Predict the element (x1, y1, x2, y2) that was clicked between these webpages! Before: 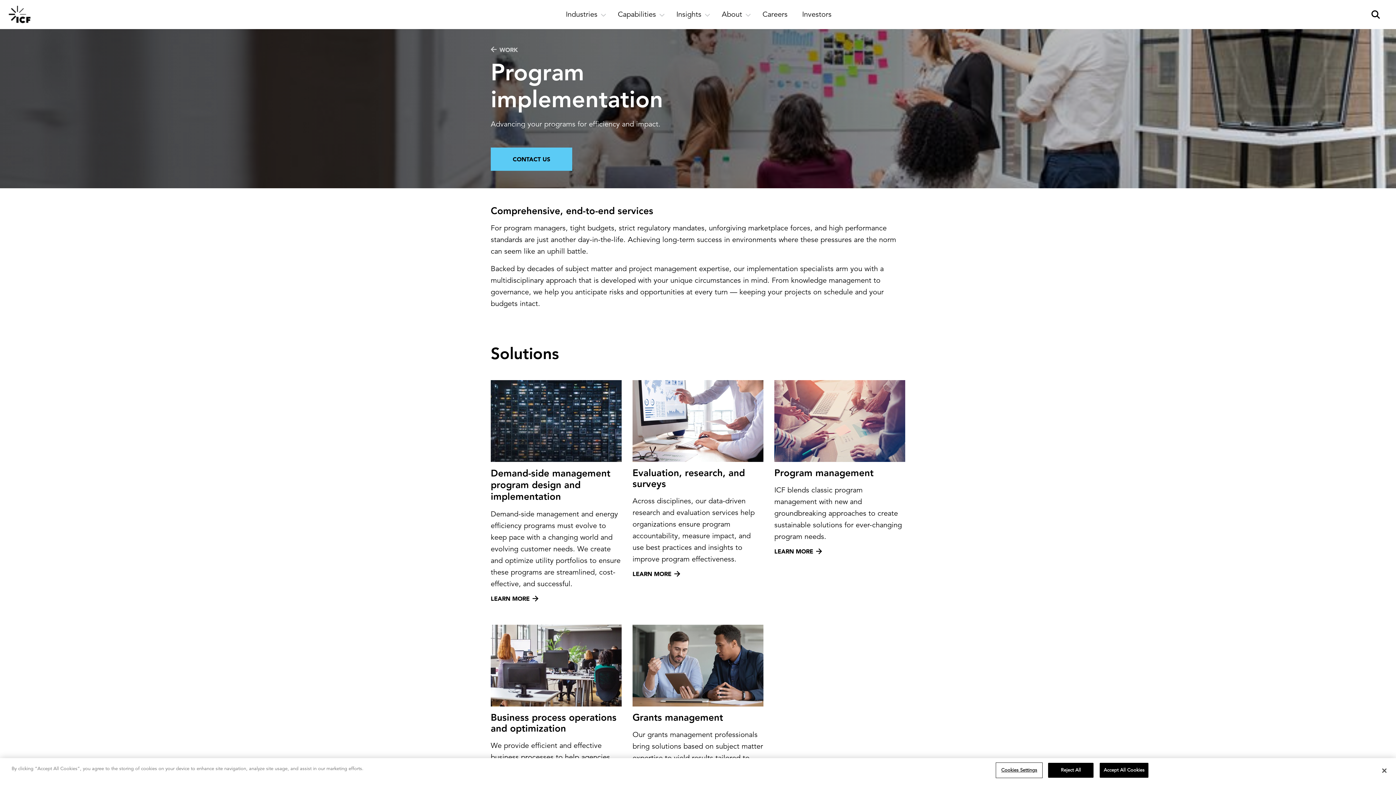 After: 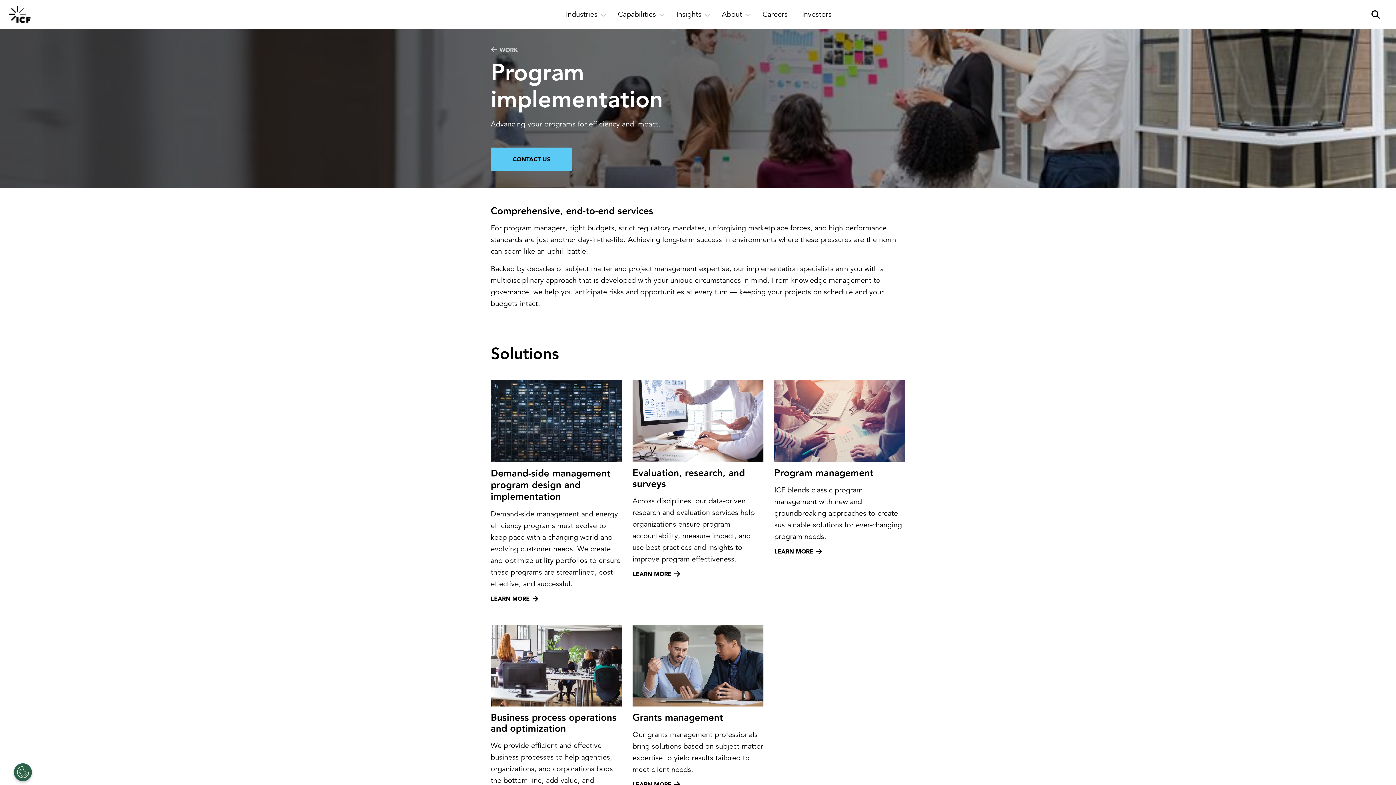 Action: bbox: (1100, 763, 1148, 778) label: Accept All Cookies